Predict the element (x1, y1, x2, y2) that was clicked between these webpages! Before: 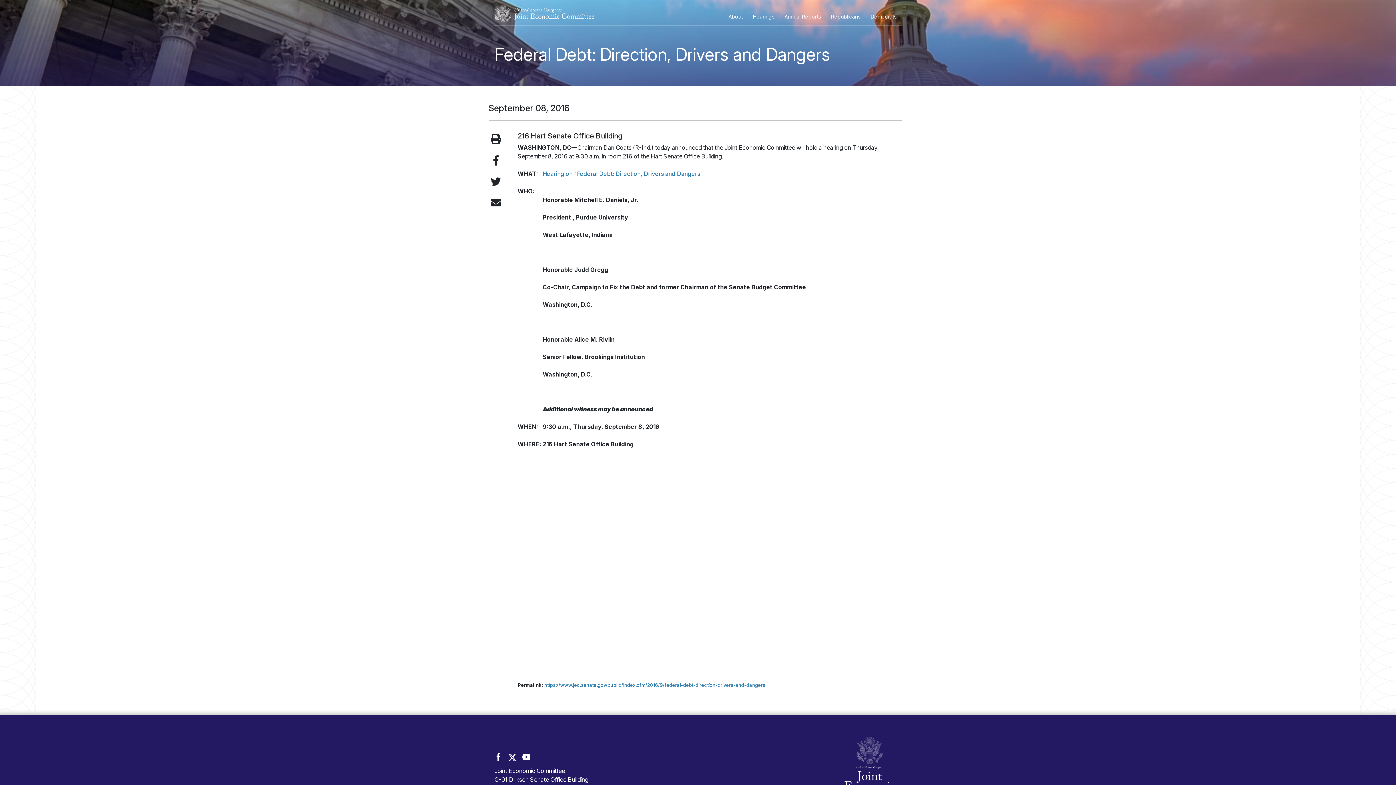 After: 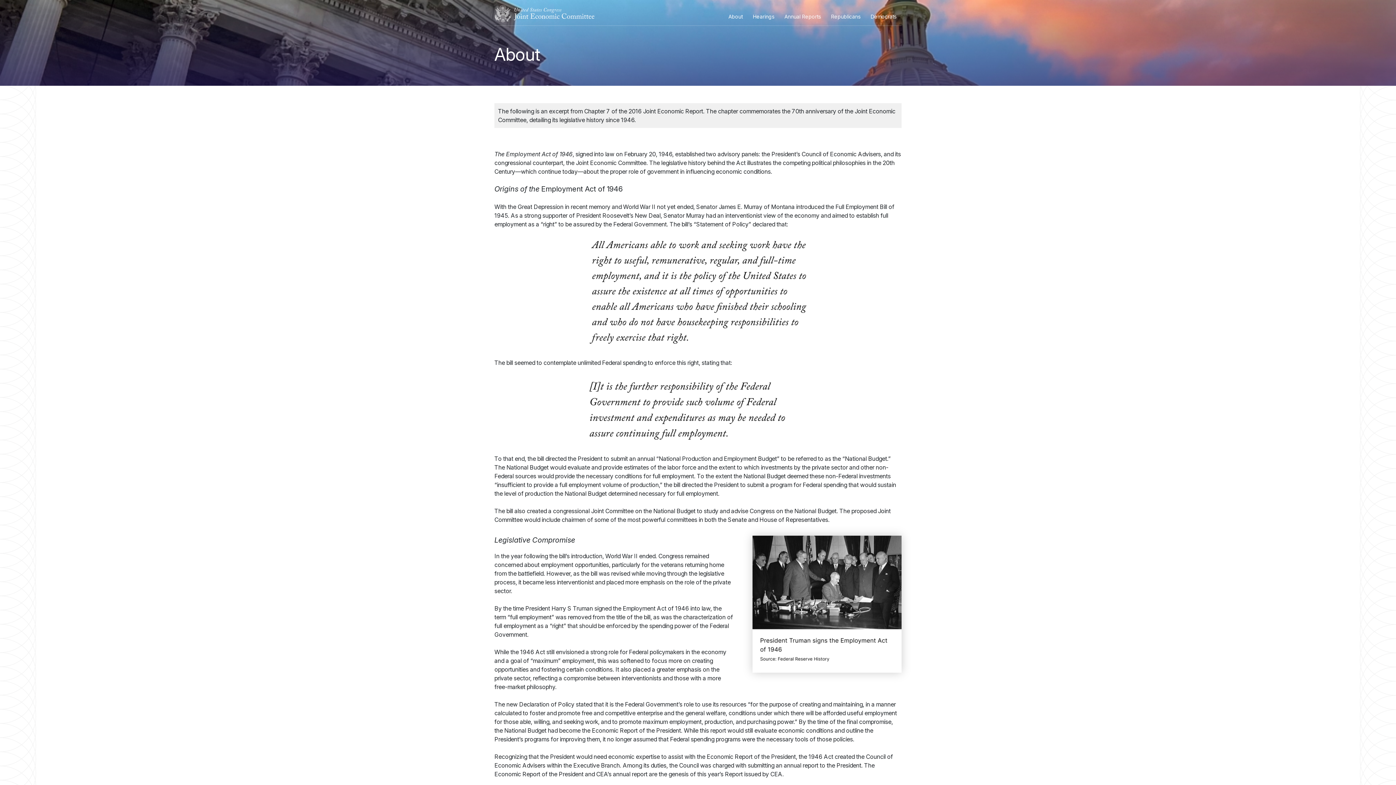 Action: bbox: (723, 9, 748, 24) label: About